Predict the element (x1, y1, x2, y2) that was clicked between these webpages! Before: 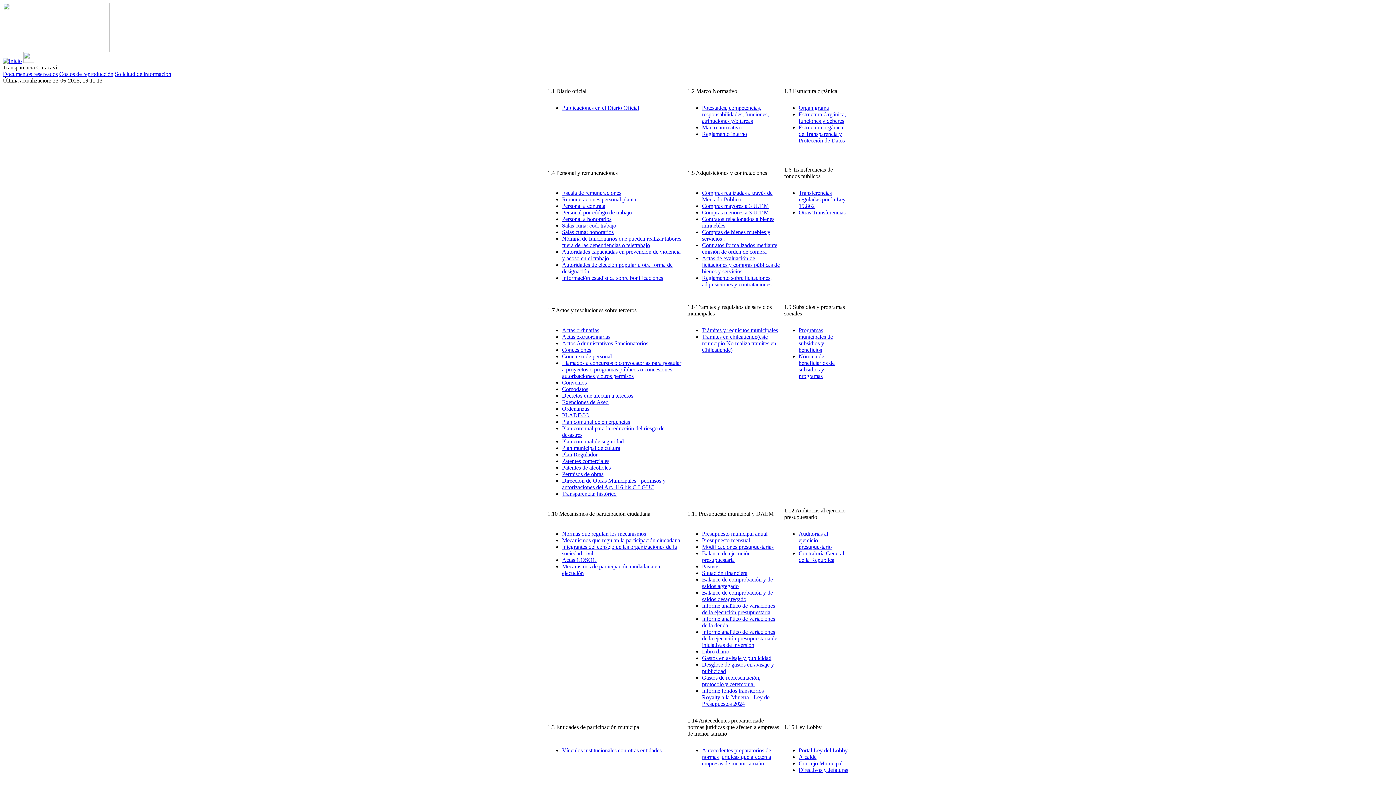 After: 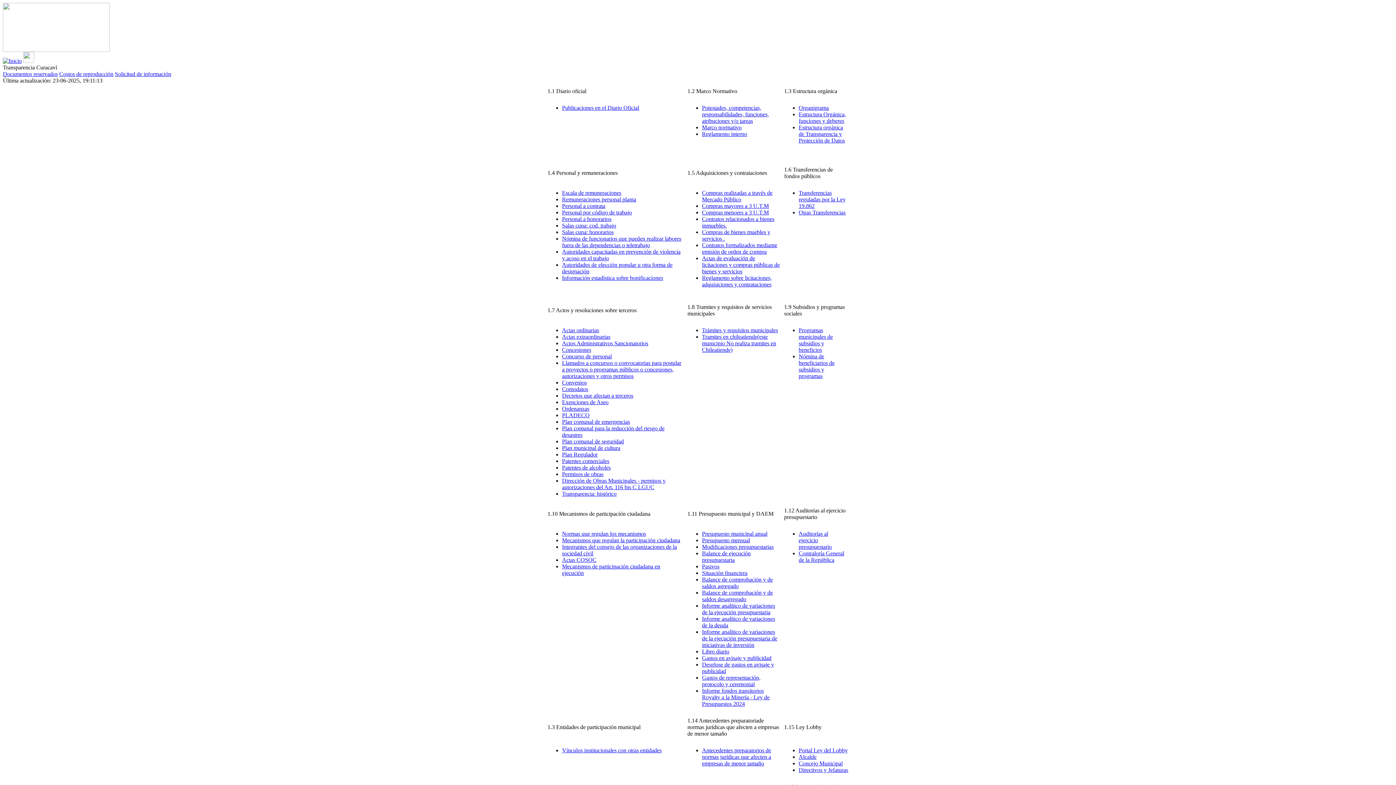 Action: bbox: (23, 57, 34, 64)